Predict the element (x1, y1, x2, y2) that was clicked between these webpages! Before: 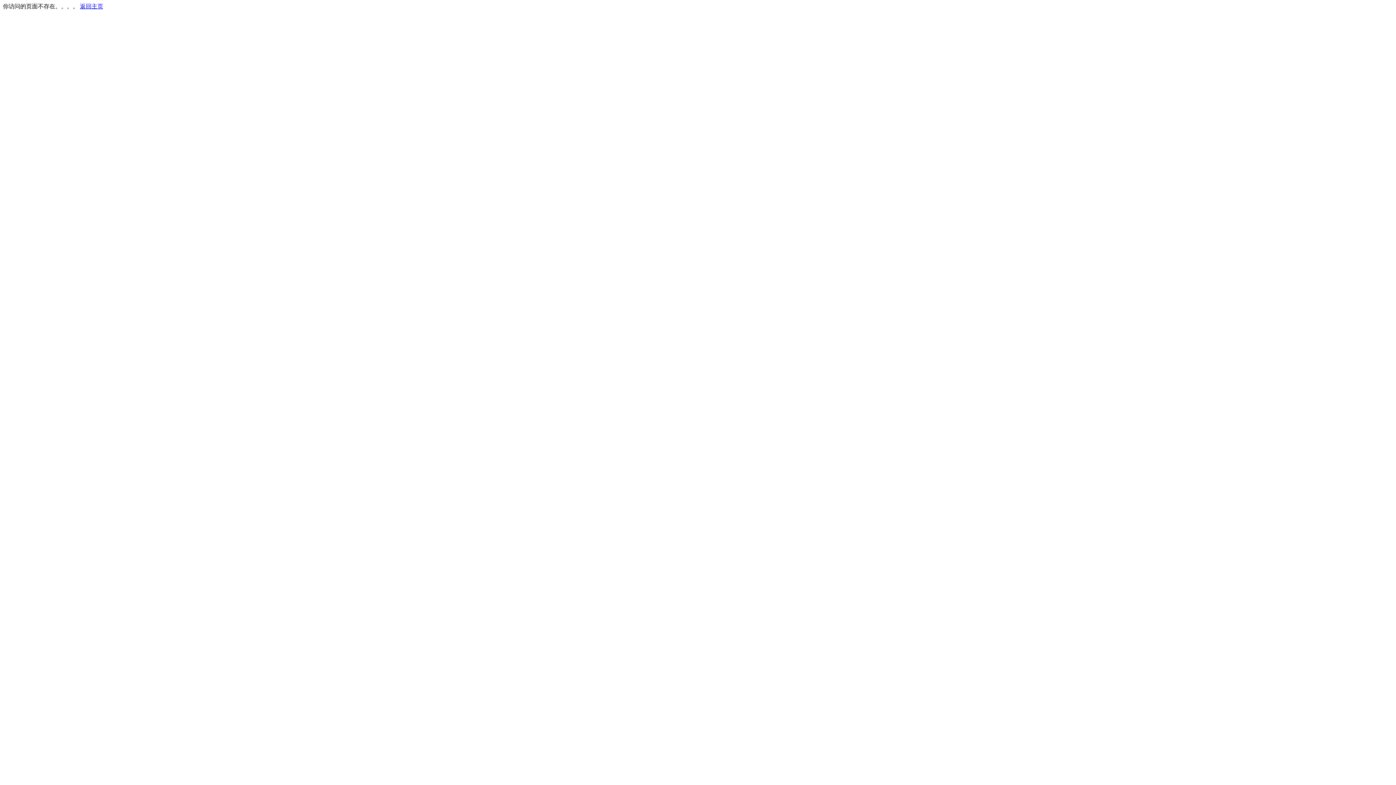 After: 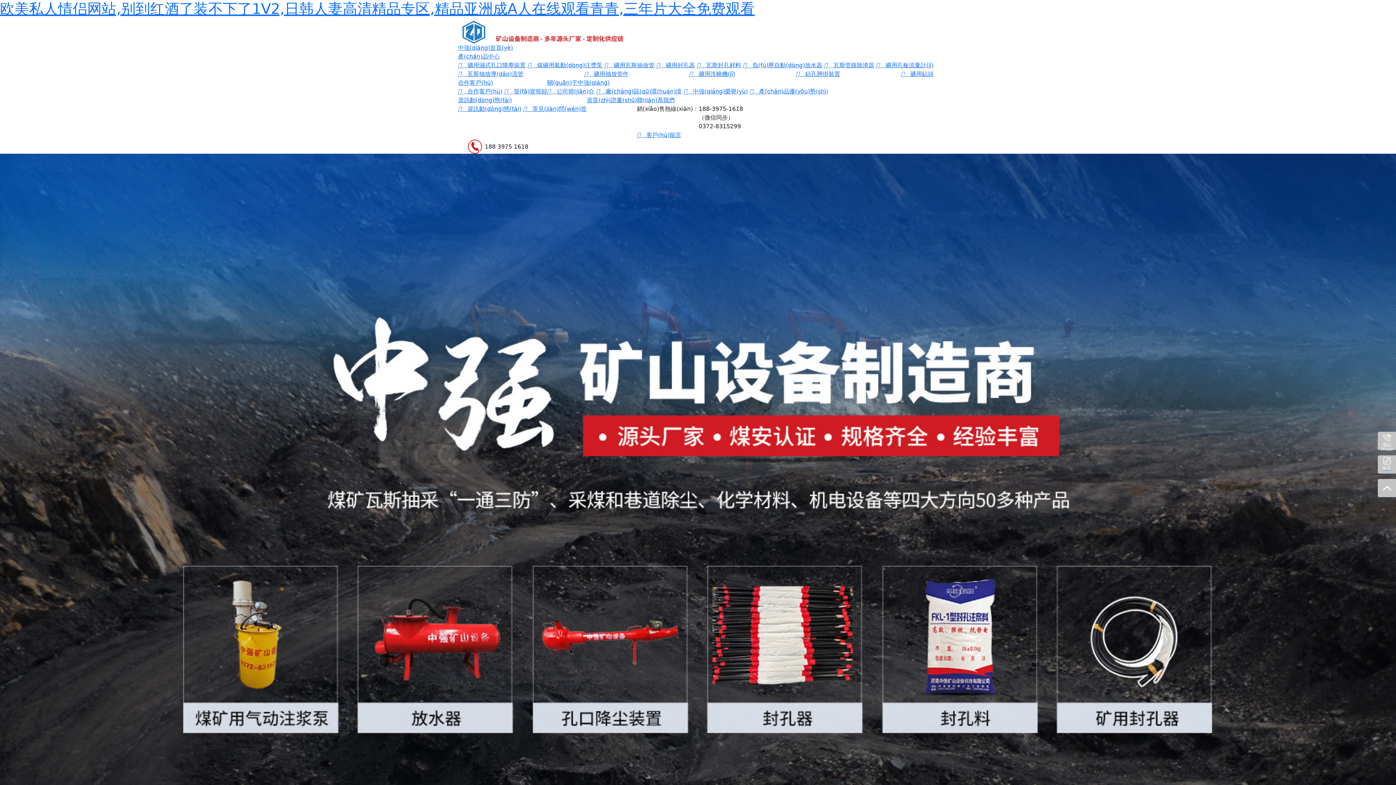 Action: bbox: (80, 3, 103, 9) label: 返回主页